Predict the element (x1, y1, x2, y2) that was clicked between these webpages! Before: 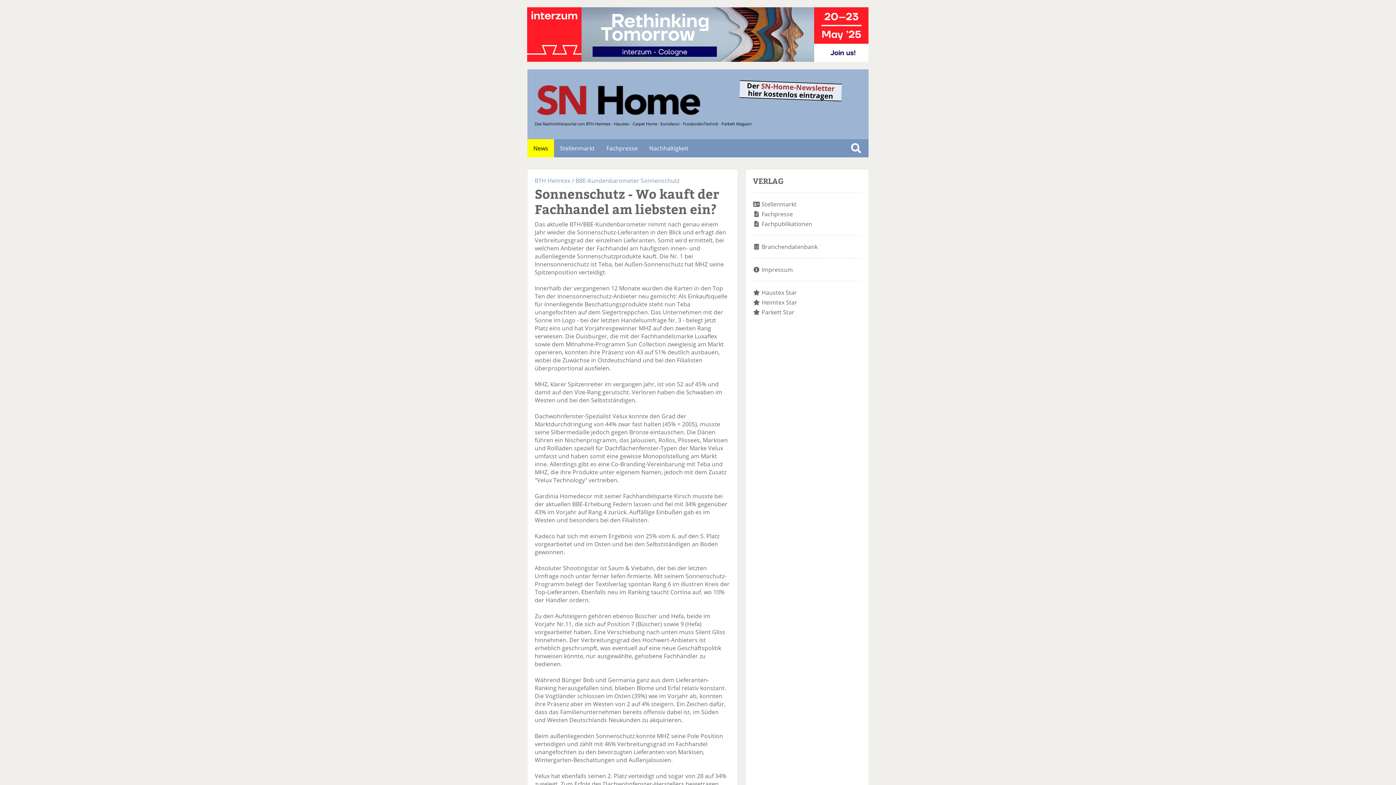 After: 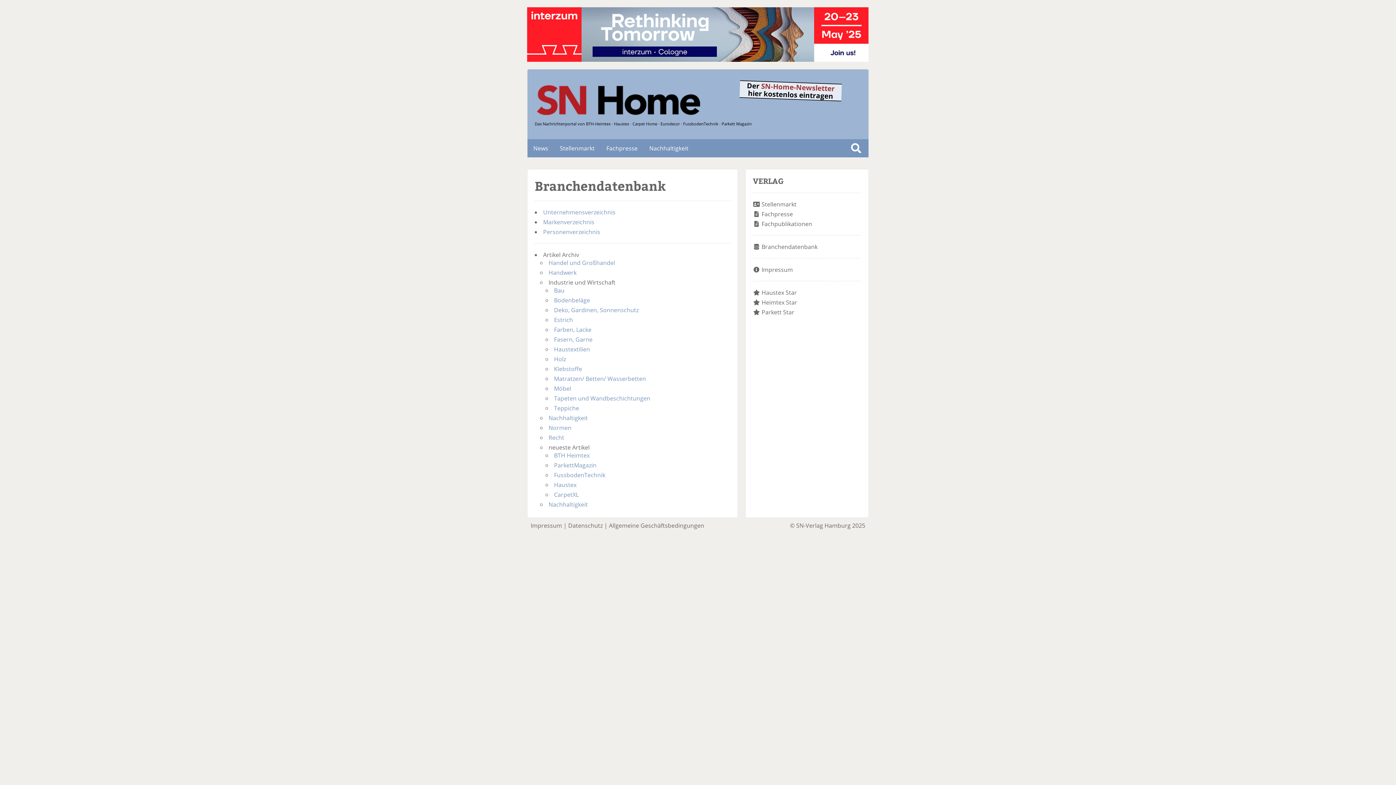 Action: bbox: (761, 242, 817, 250) label: Branchendatenbank